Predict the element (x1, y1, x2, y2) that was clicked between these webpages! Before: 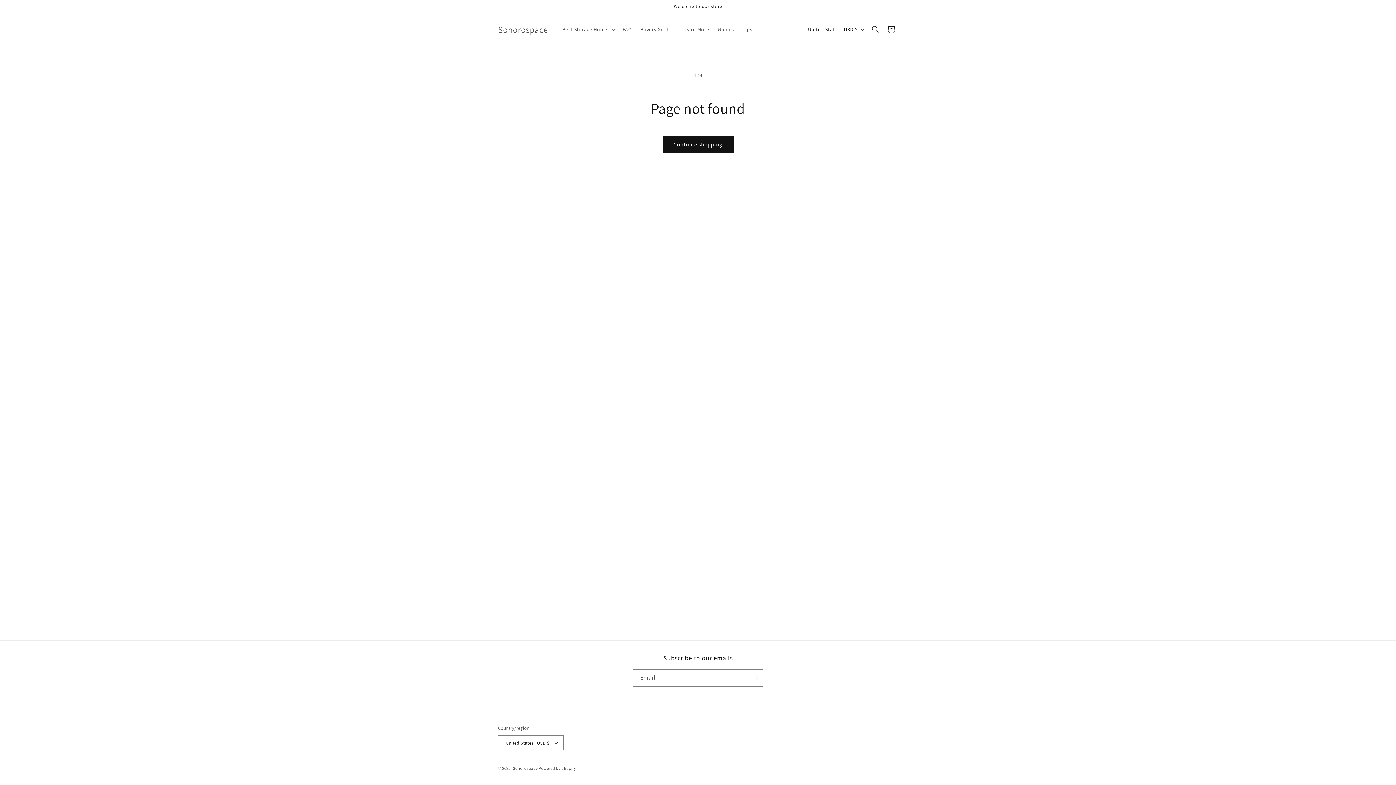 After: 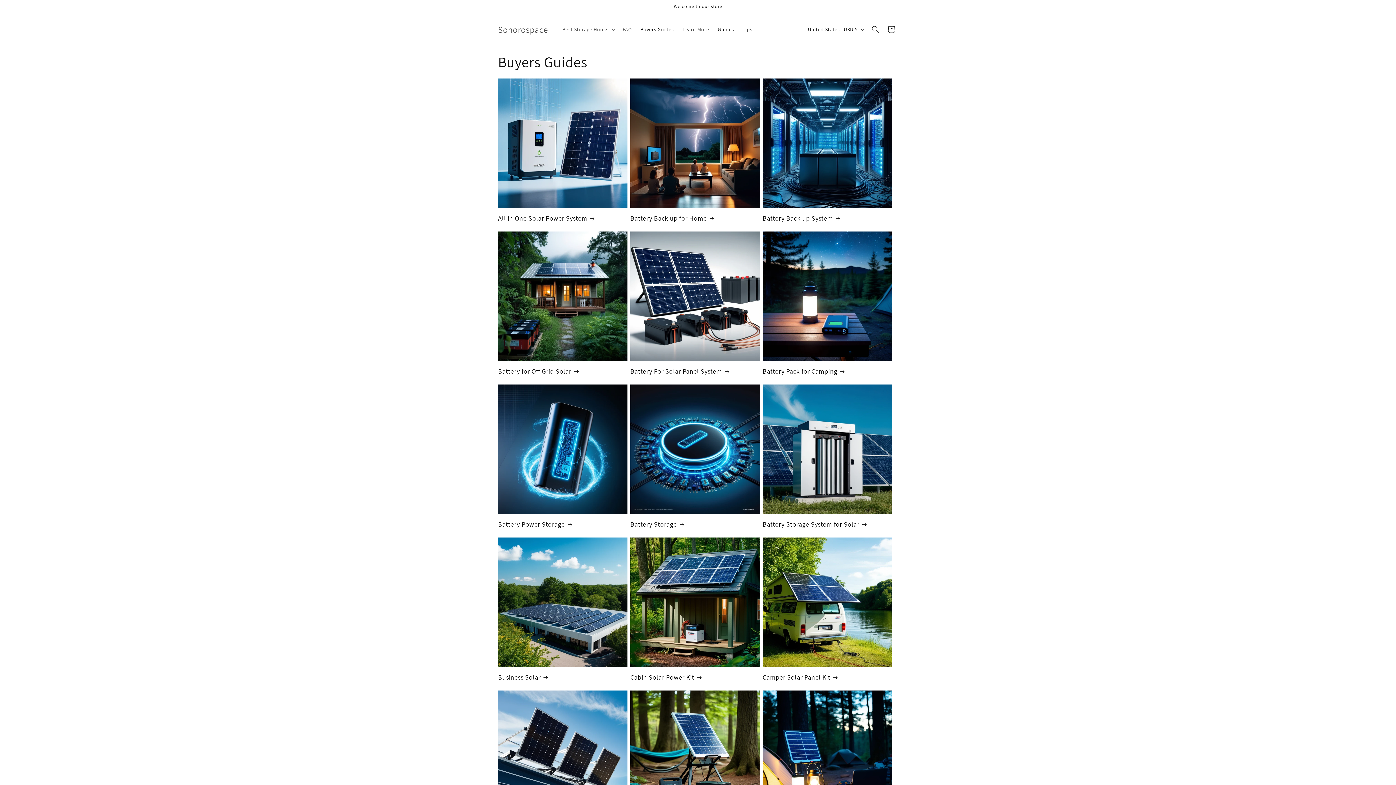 Action: bbox: (713, 21, 738, 37) label: Guides